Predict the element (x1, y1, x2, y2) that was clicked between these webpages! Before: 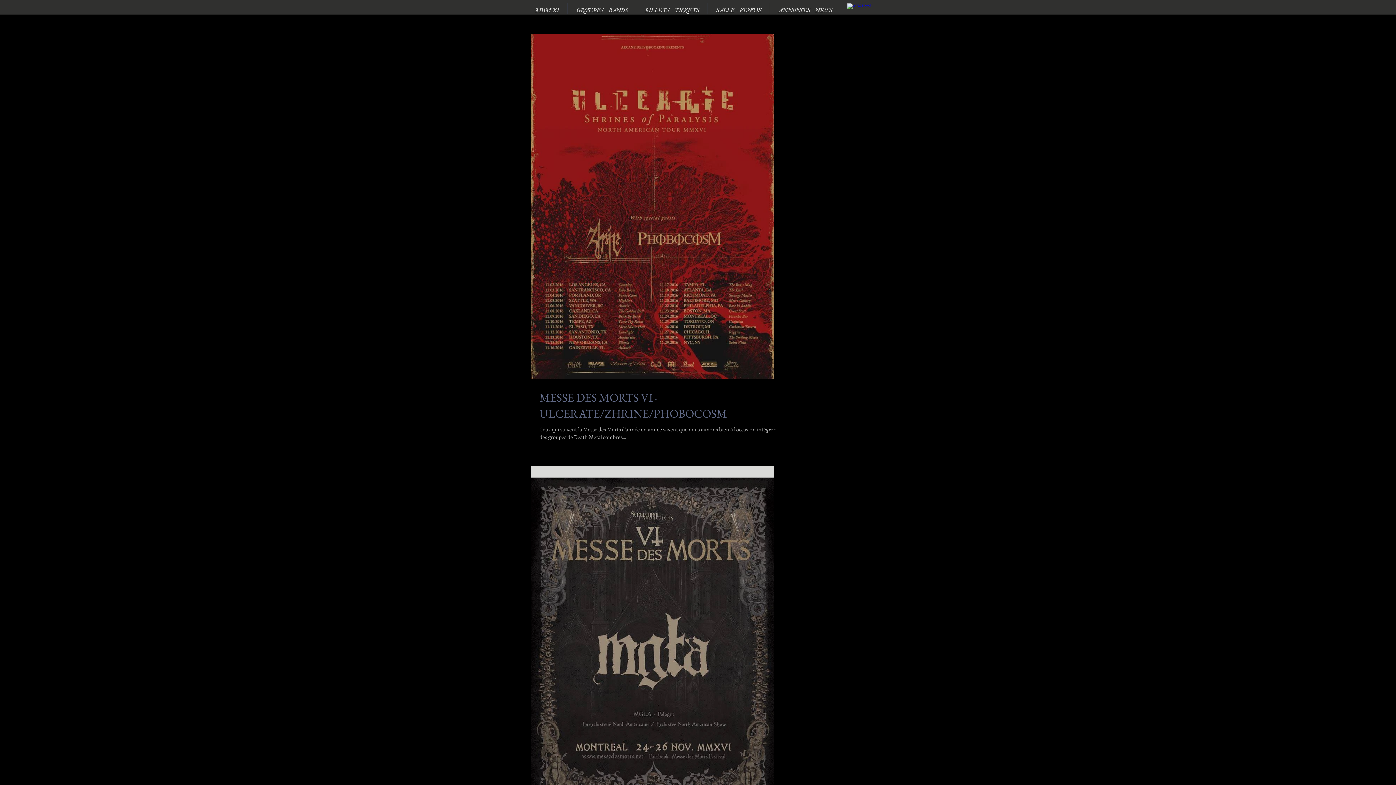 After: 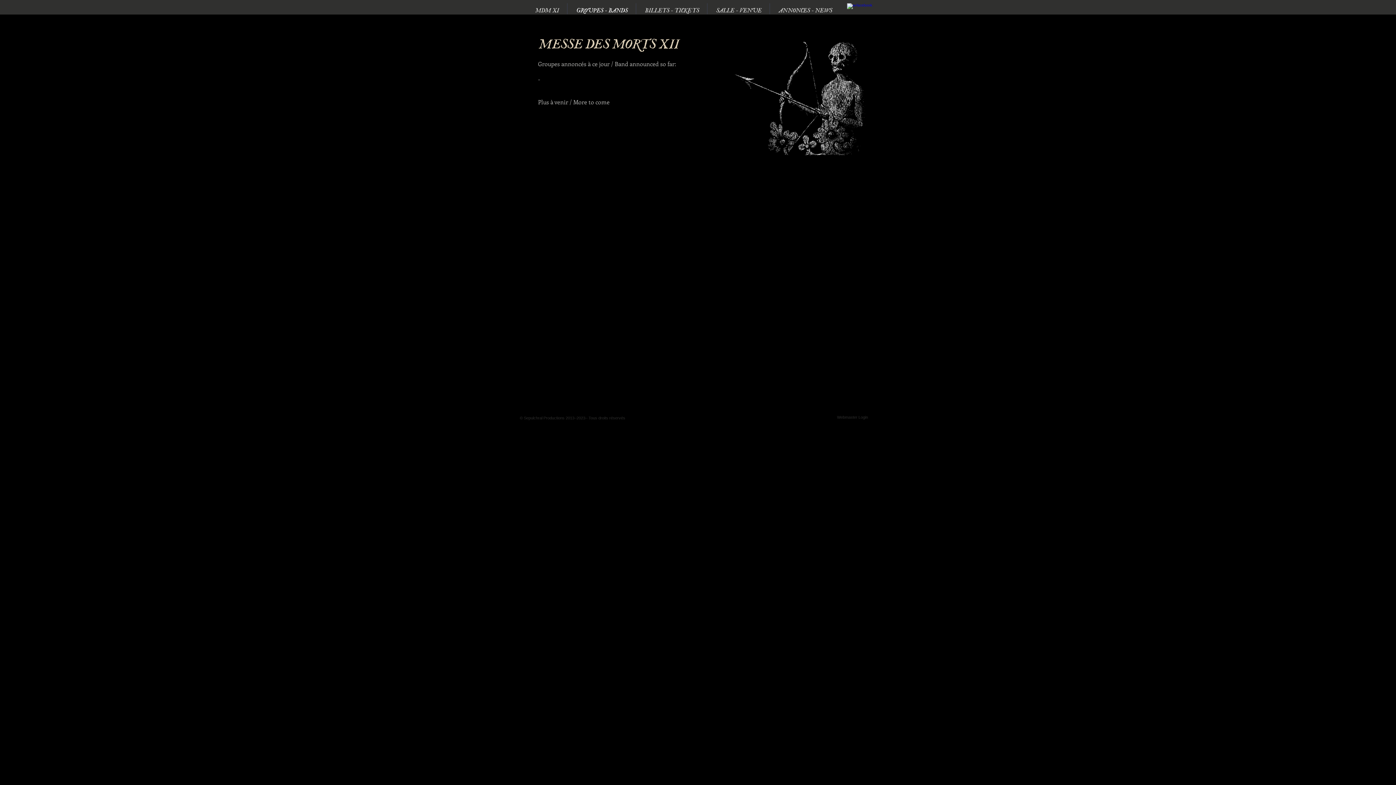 Action: label: GROUPES - BANDS bbox: (567, 3, 636, 14)